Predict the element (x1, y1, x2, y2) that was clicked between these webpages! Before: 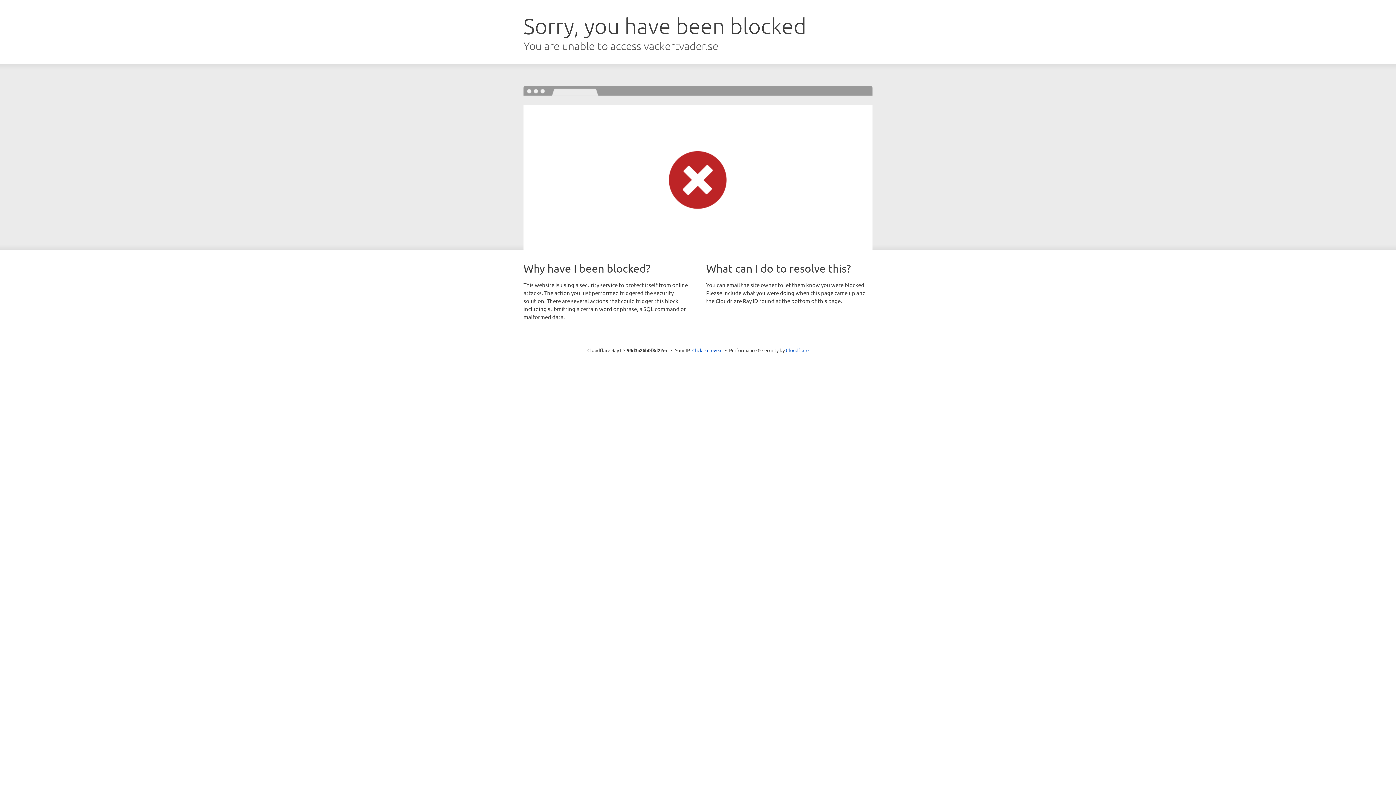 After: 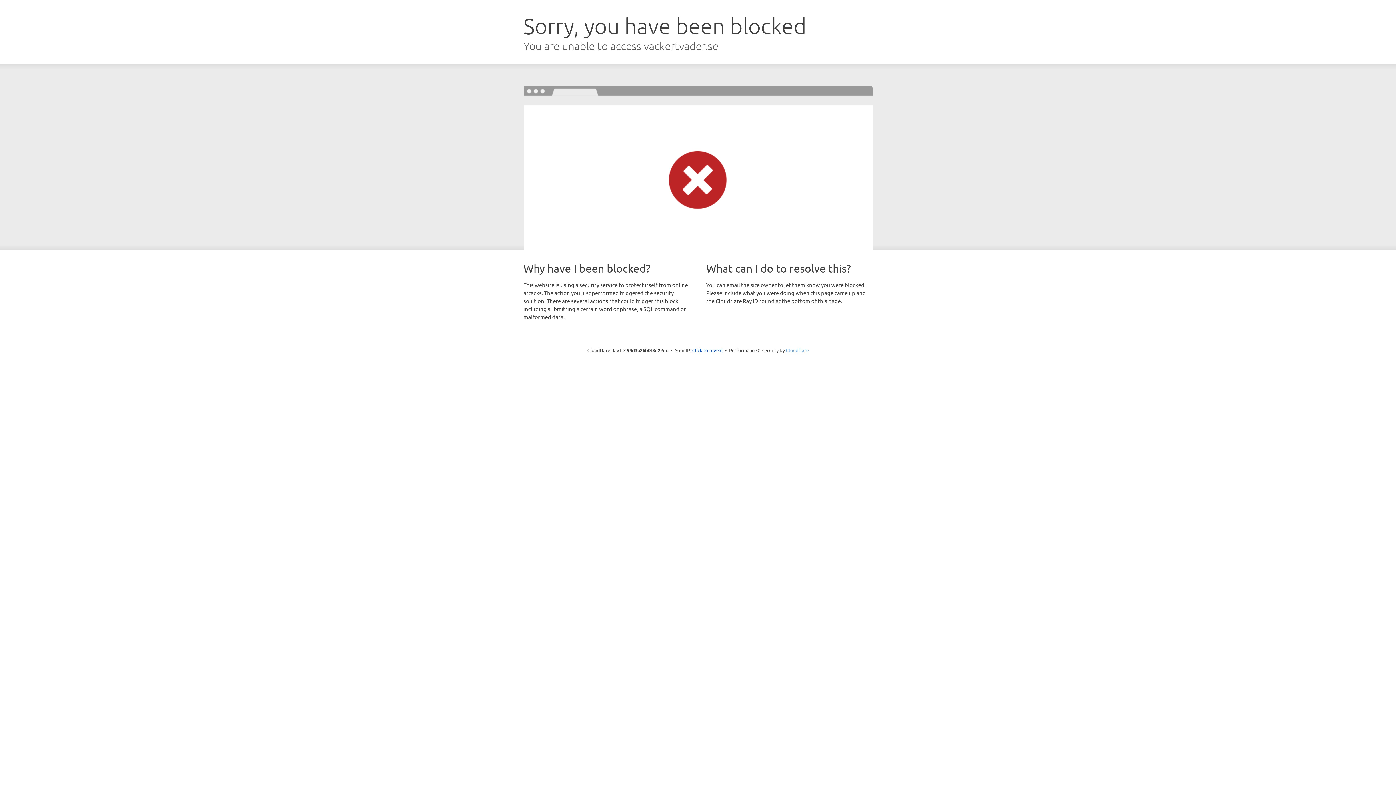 Action: bbox: (786, 347, 808, 353) label: Cloudflare